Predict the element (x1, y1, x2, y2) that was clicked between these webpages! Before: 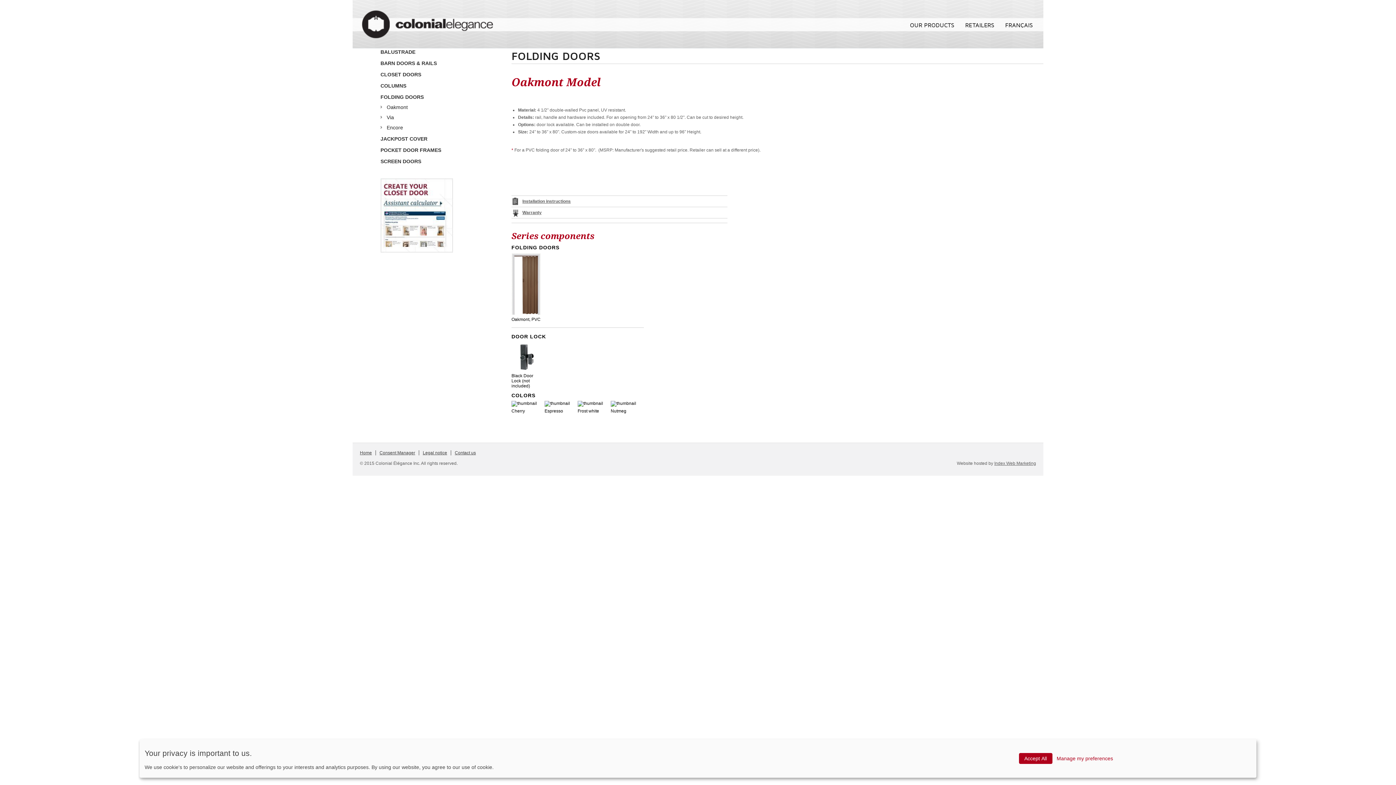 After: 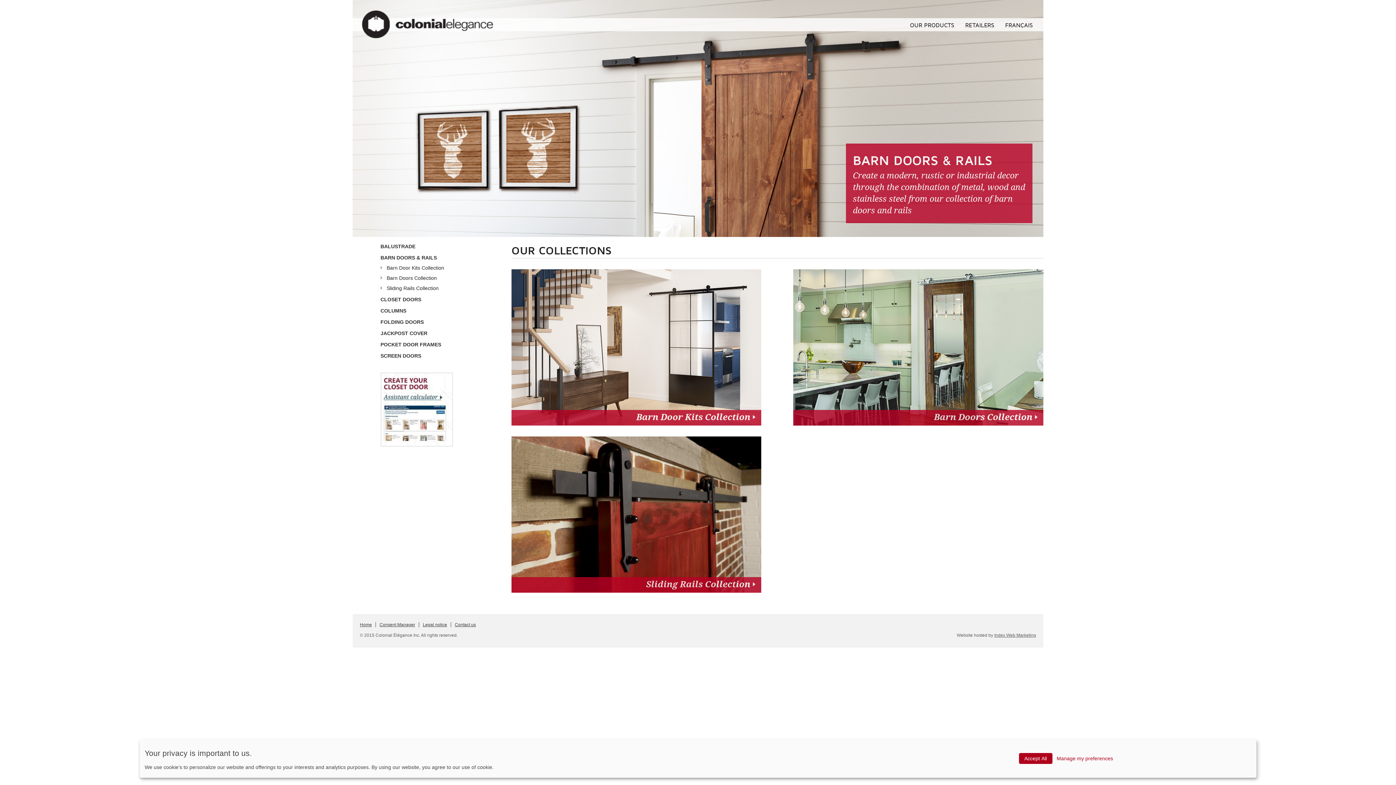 Action: bbox: (380, 59, 497, 67) label: BARN DOORS & RAILS